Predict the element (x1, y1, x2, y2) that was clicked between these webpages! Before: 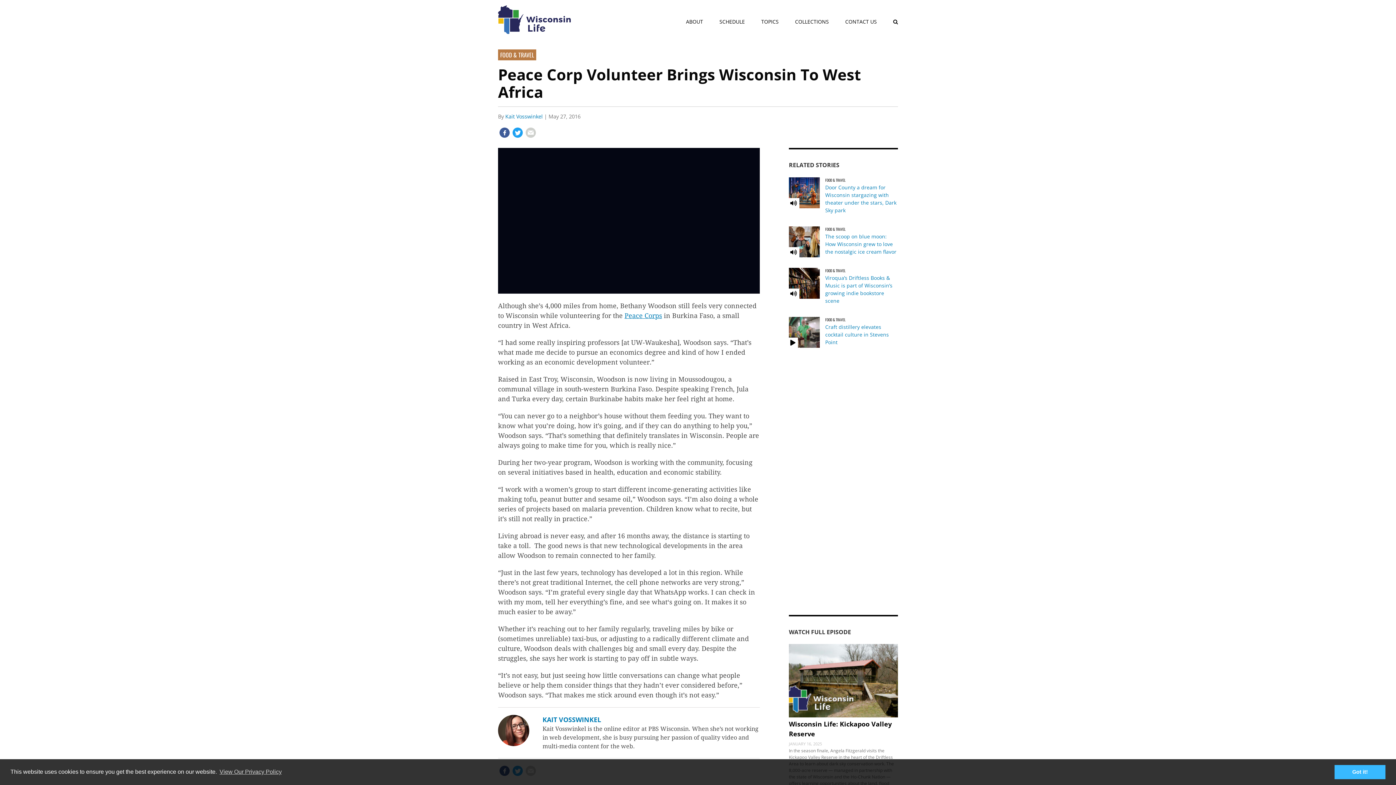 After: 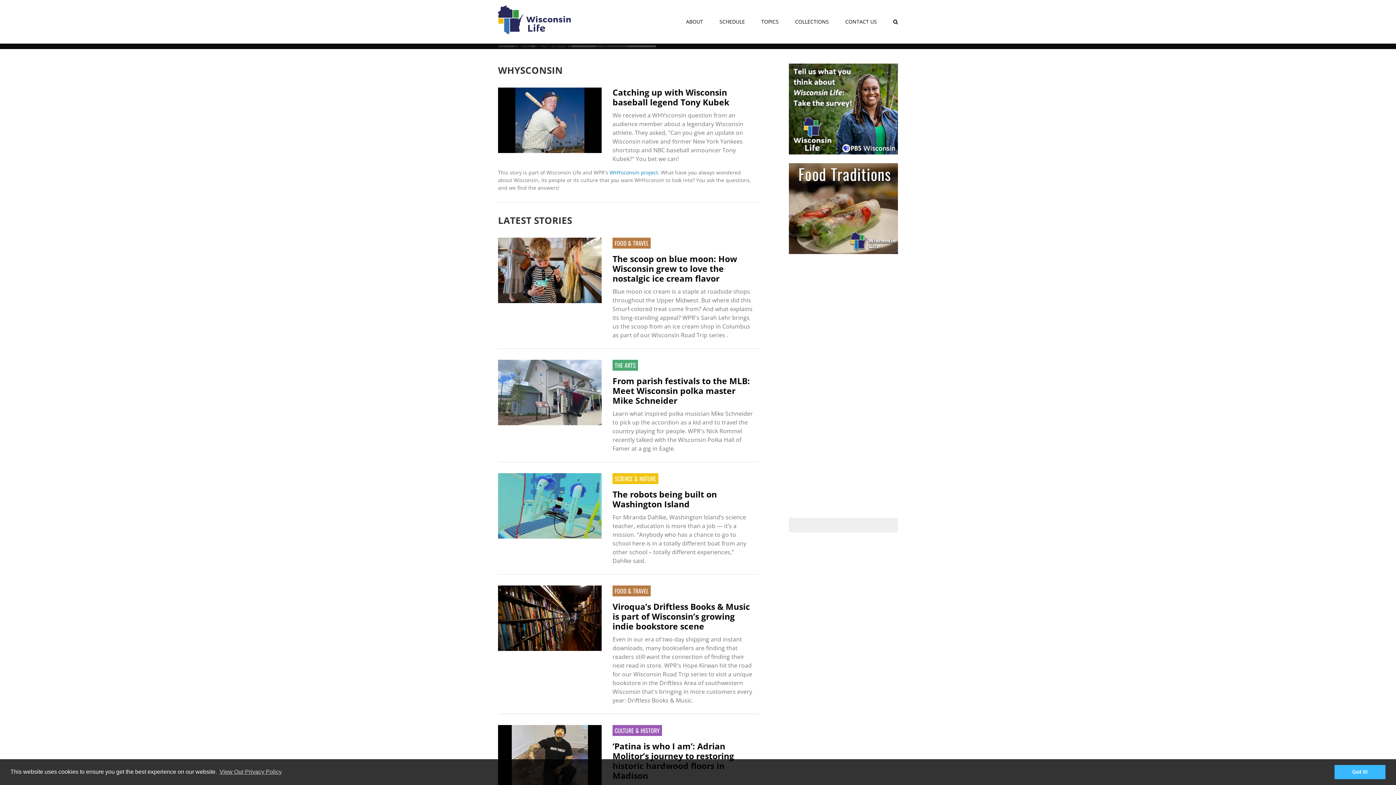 Action: bbox: (498, 5, 570, 34)